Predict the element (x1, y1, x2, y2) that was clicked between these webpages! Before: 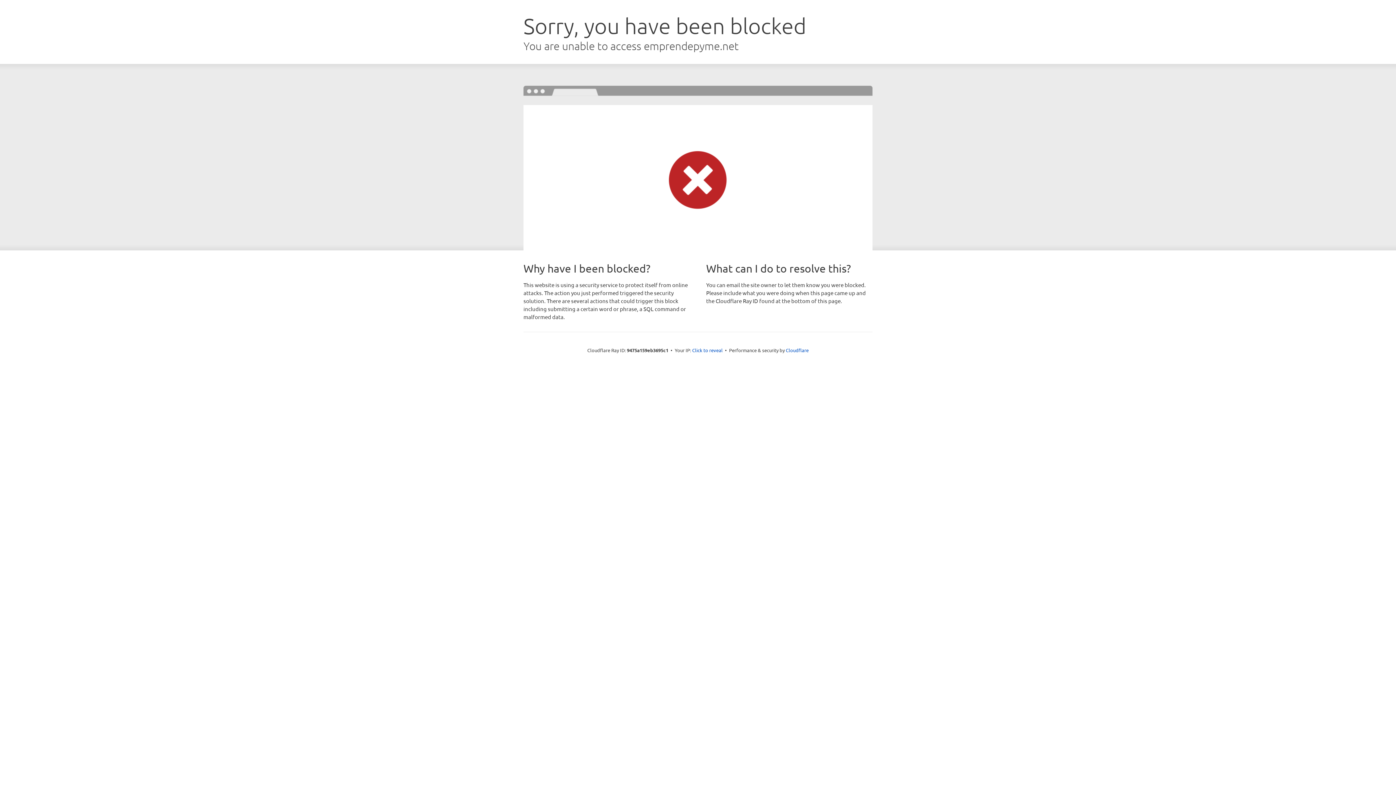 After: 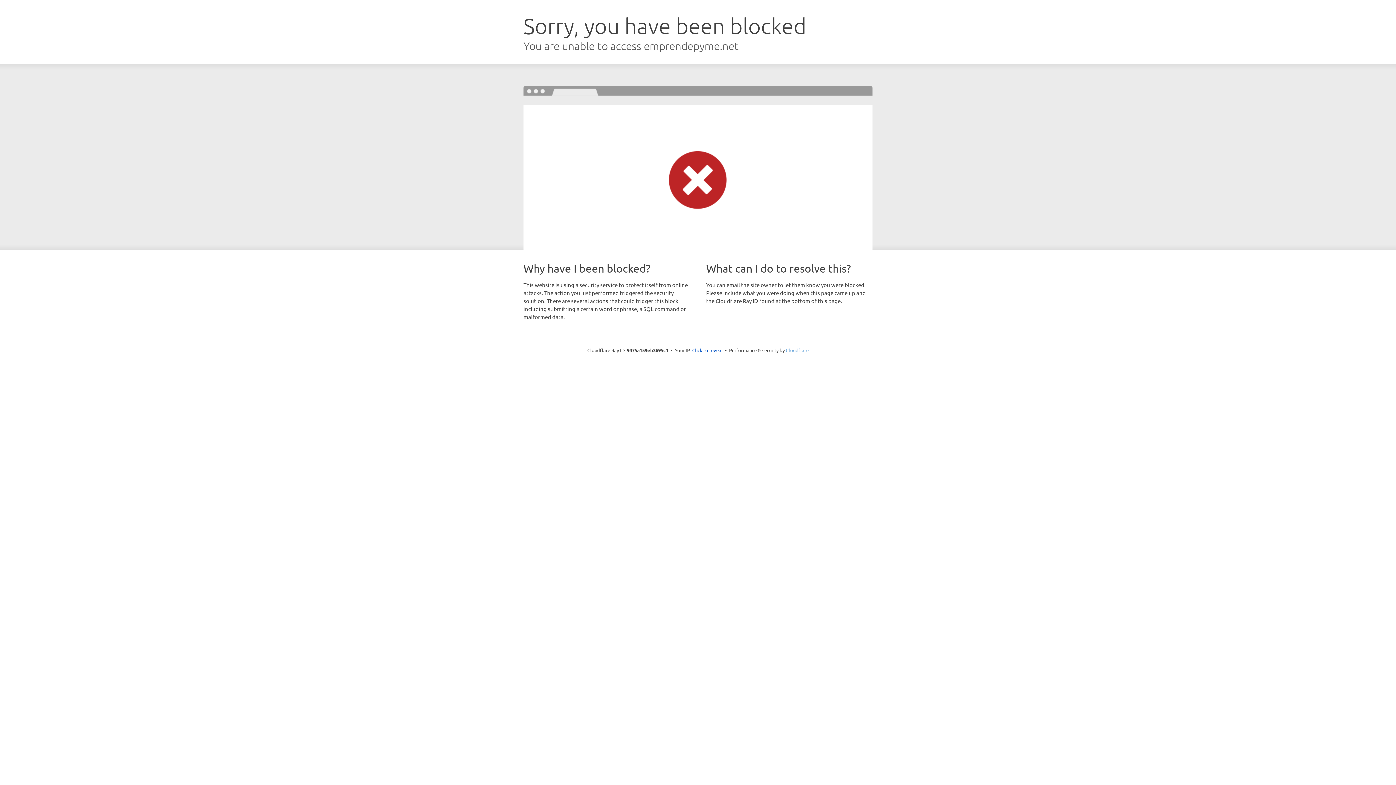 Action: bbox: (786, 347, 808, 353) label: Cloudflare